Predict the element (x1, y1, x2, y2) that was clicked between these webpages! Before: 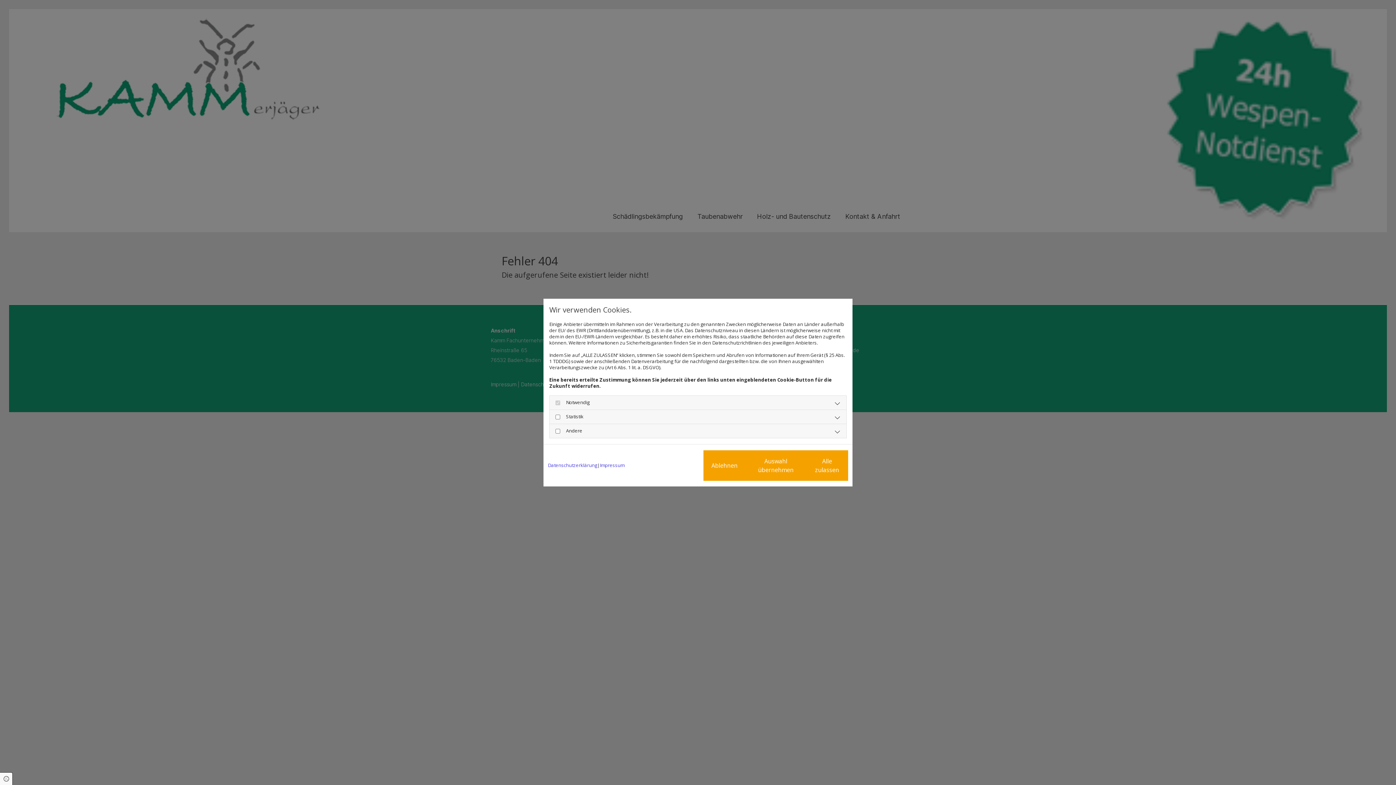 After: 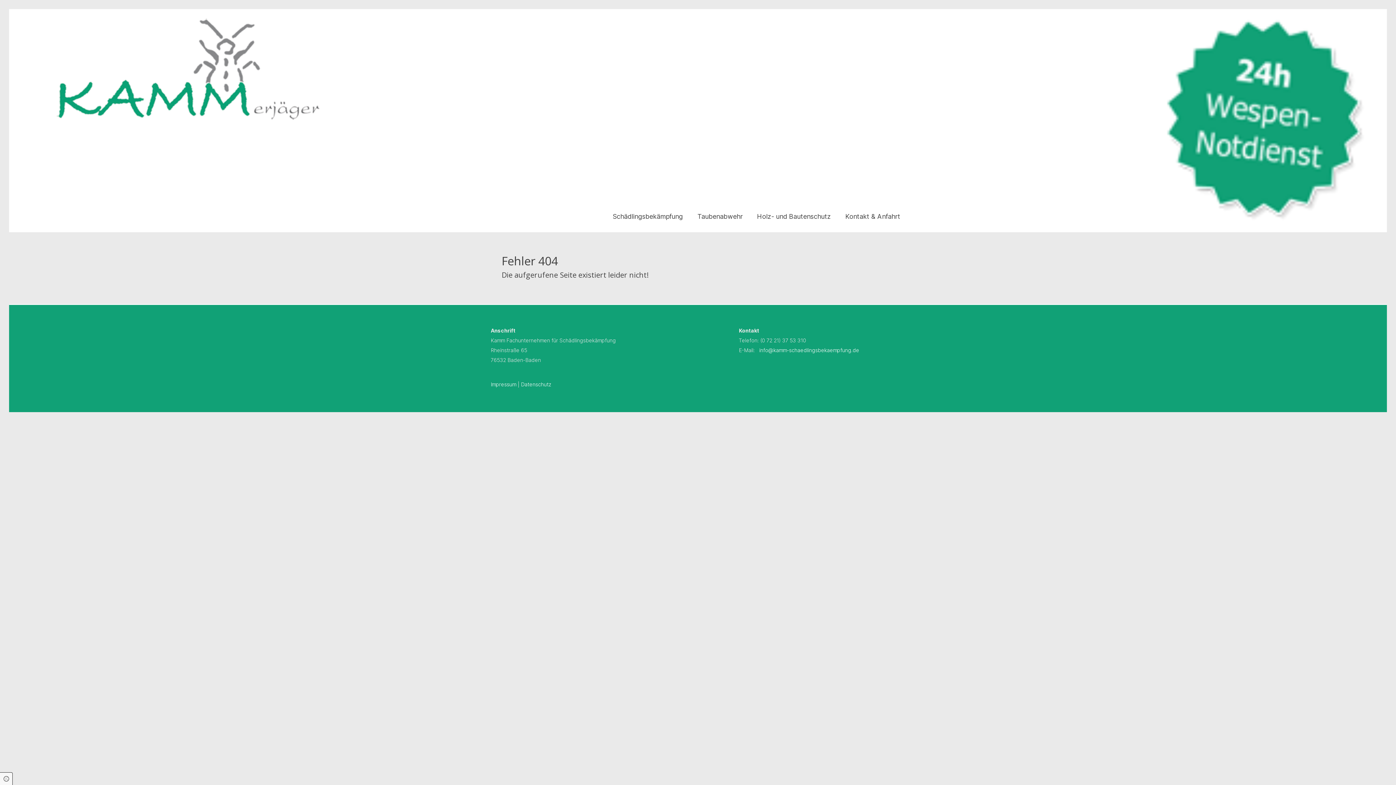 Action: bbox: (703, 450, 745, 480) label: Ablehnen